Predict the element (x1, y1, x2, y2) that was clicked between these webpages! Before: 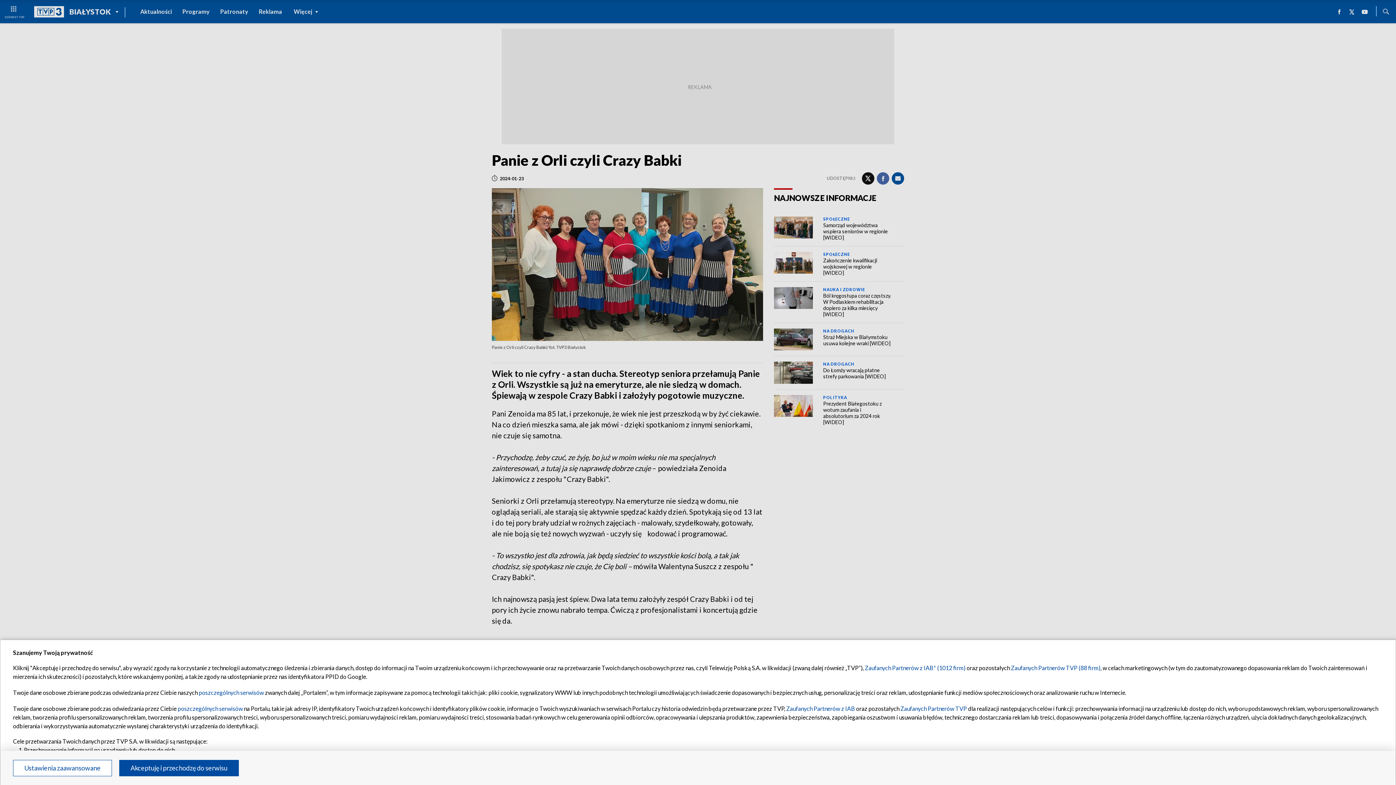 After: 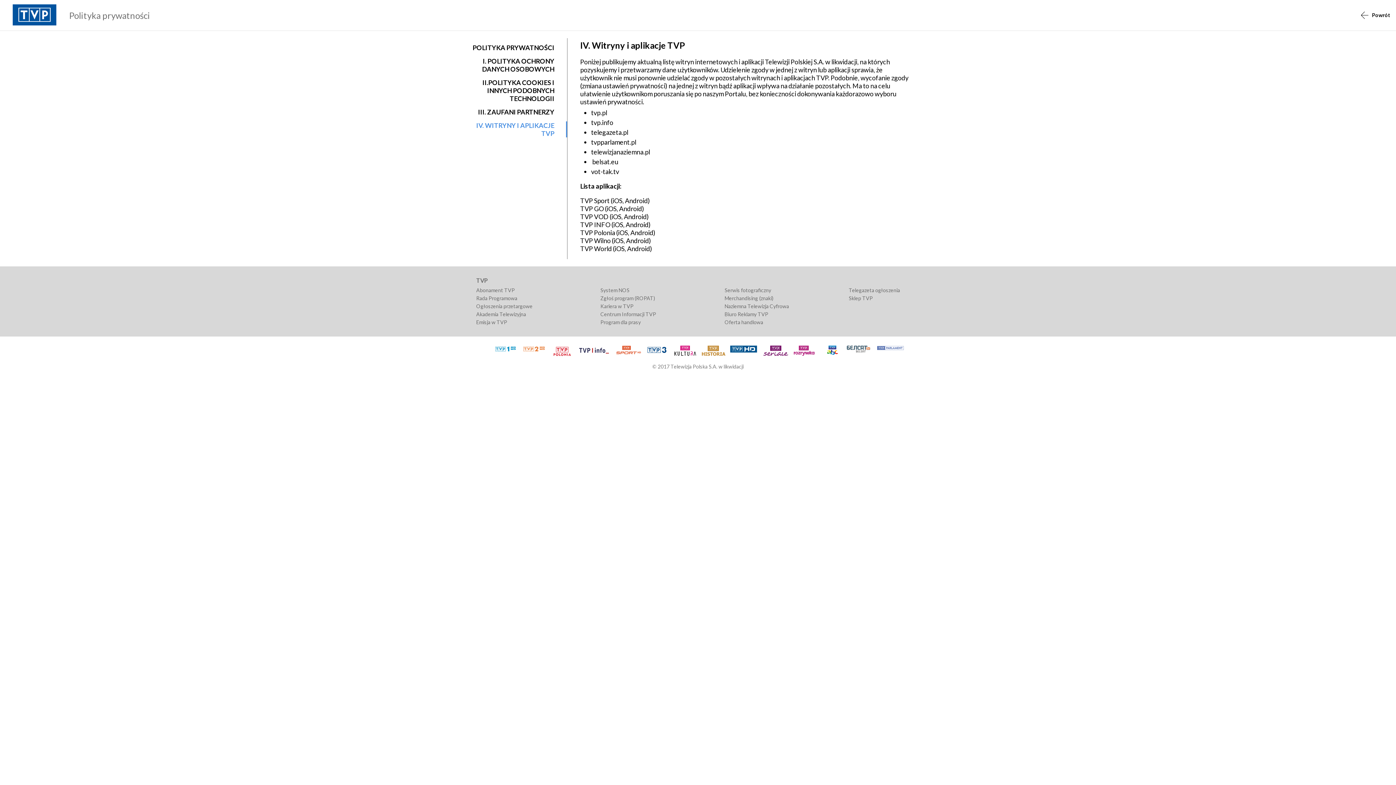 Action: label: poszczególnych serwisów bbox: (198, 689, 264, 696)